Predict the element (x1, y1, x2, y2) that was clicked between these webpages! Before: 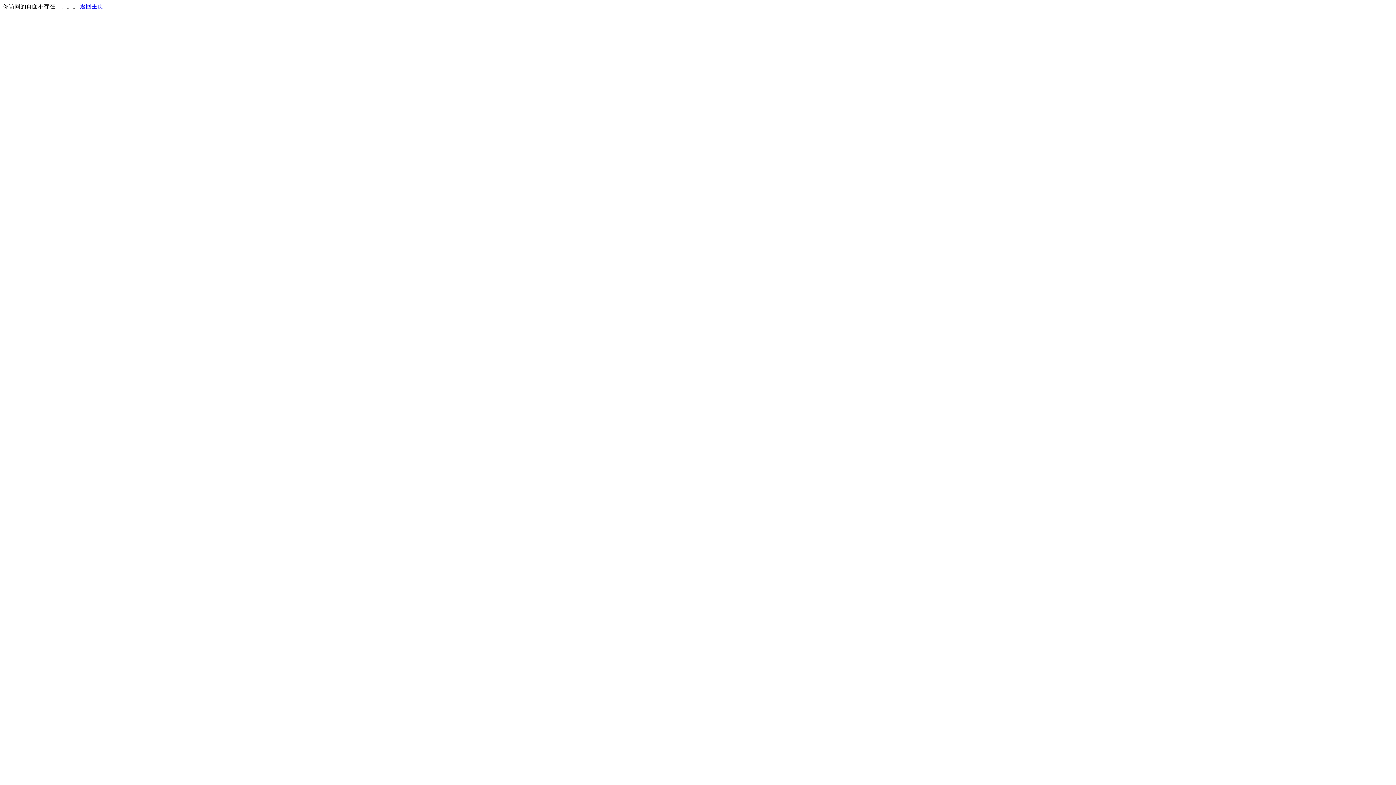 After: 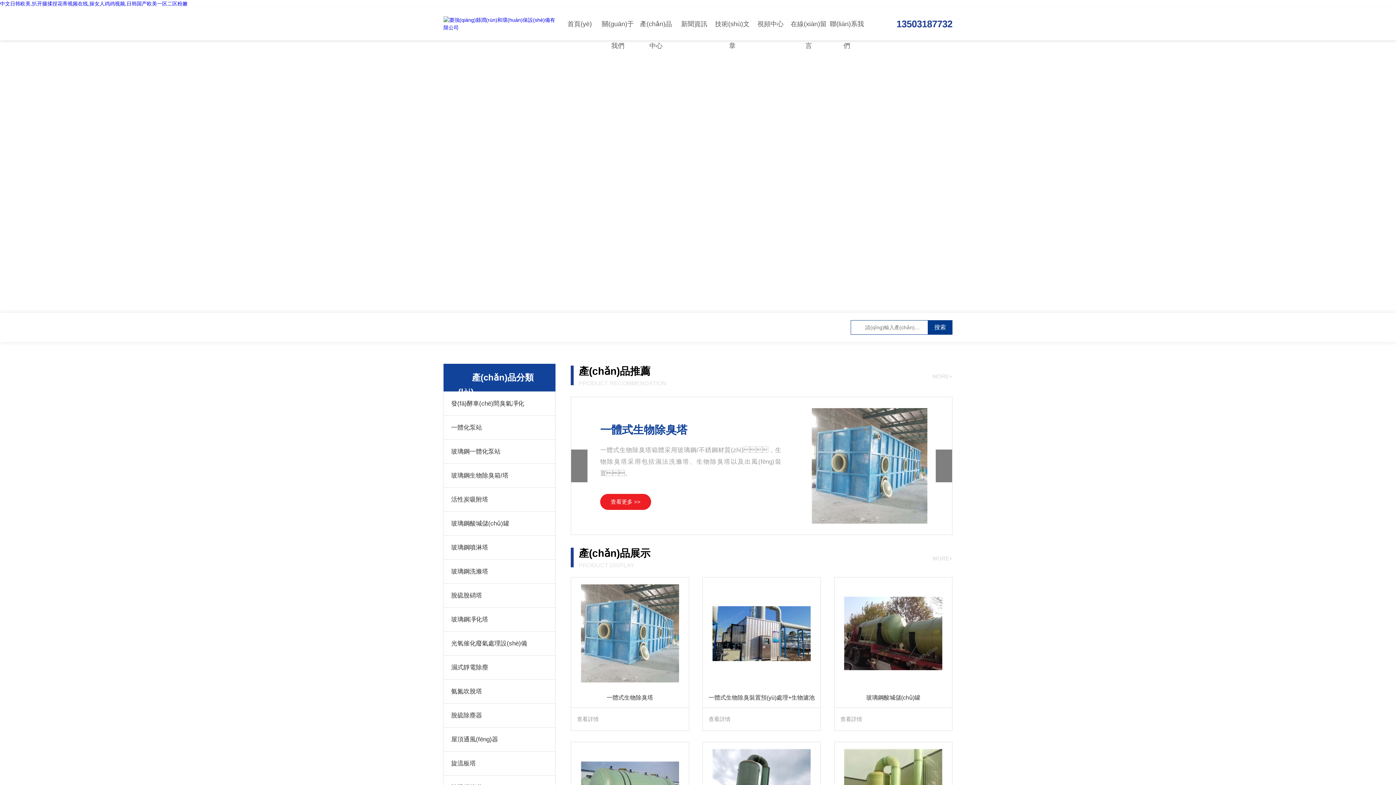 Action: label: 返回主页 bbox: (80, 3, 103, 9)